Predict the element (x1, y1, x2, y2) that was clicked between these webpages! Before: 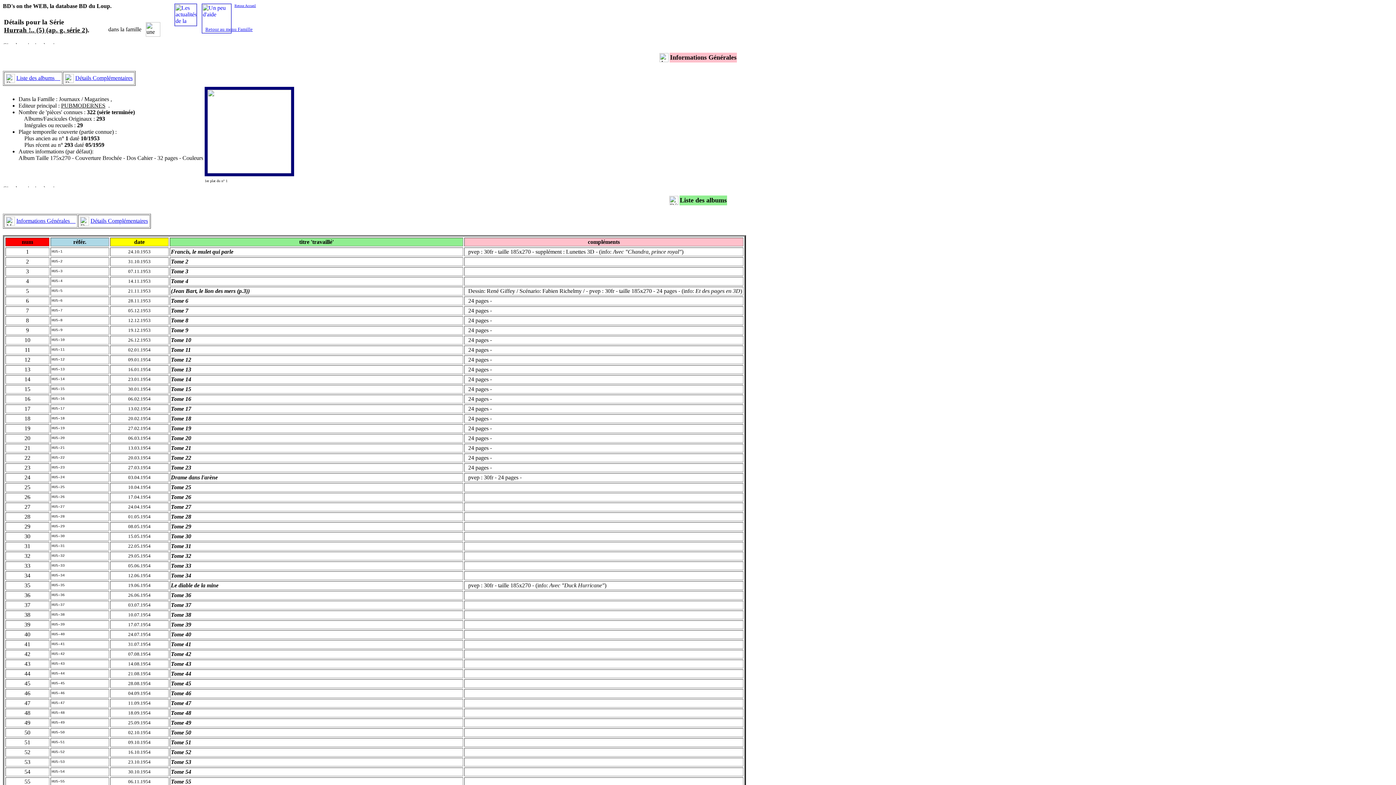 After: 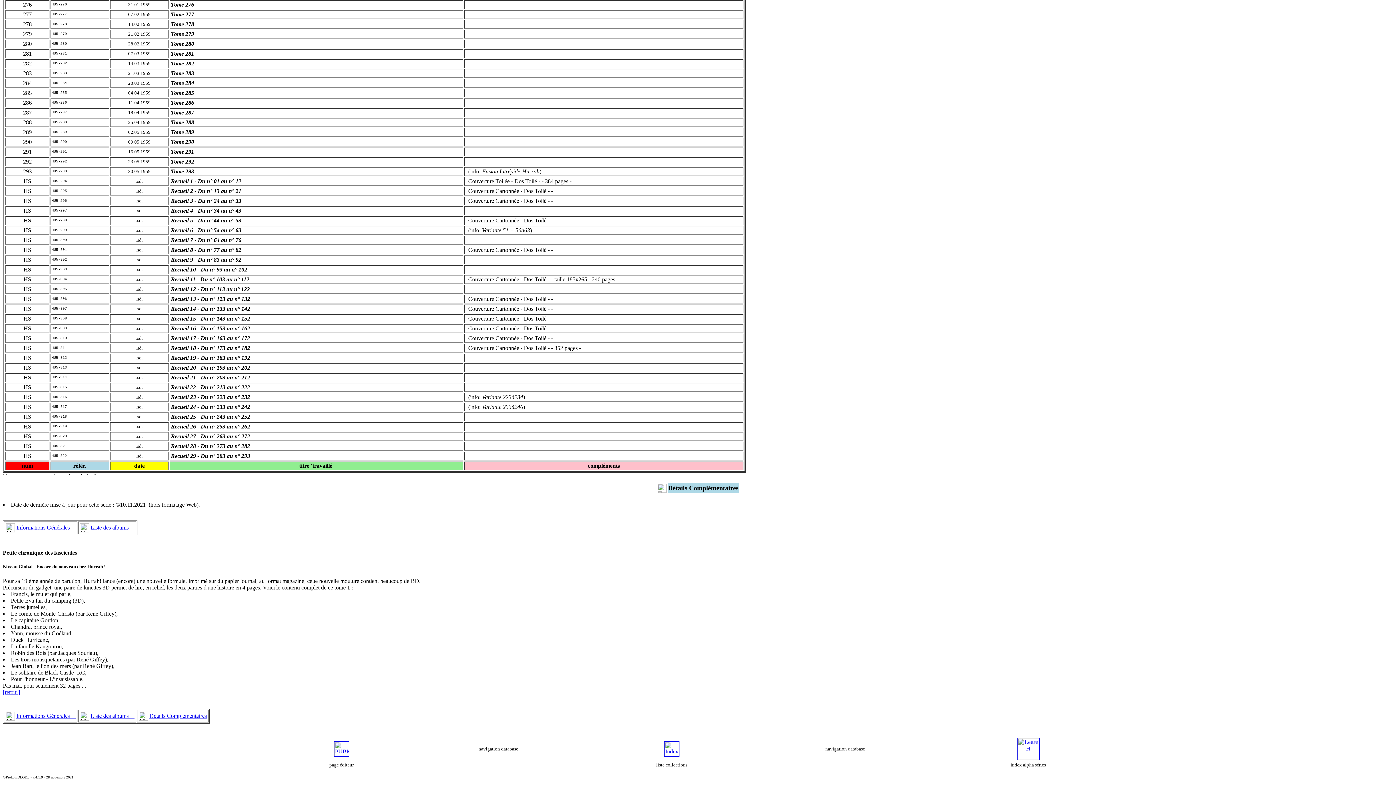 Action: bbox: (90, 217, 148, 224) label: Détails Complémentaires